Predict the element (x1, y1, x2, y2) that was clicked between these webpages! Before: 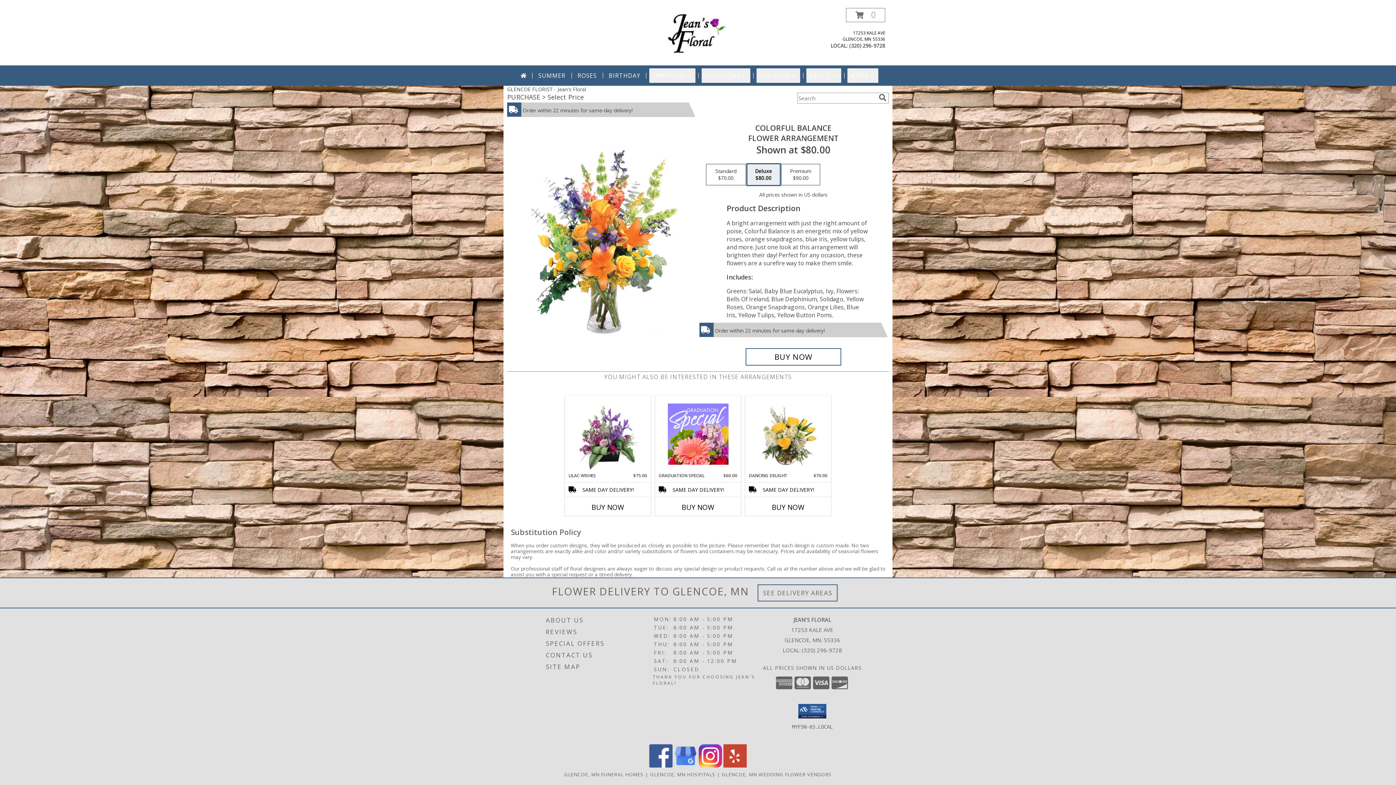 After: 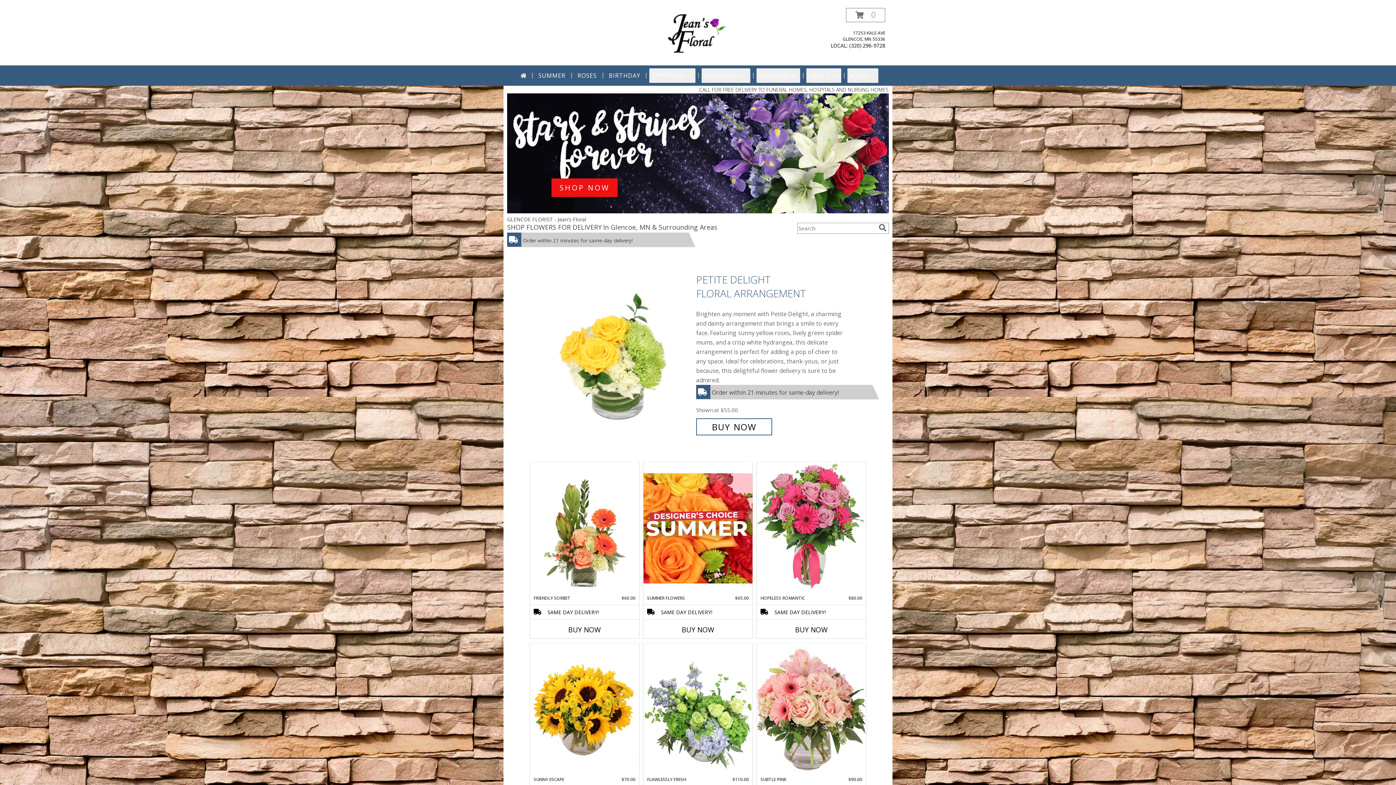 Action: bbox: (517, 68, 529, 82)